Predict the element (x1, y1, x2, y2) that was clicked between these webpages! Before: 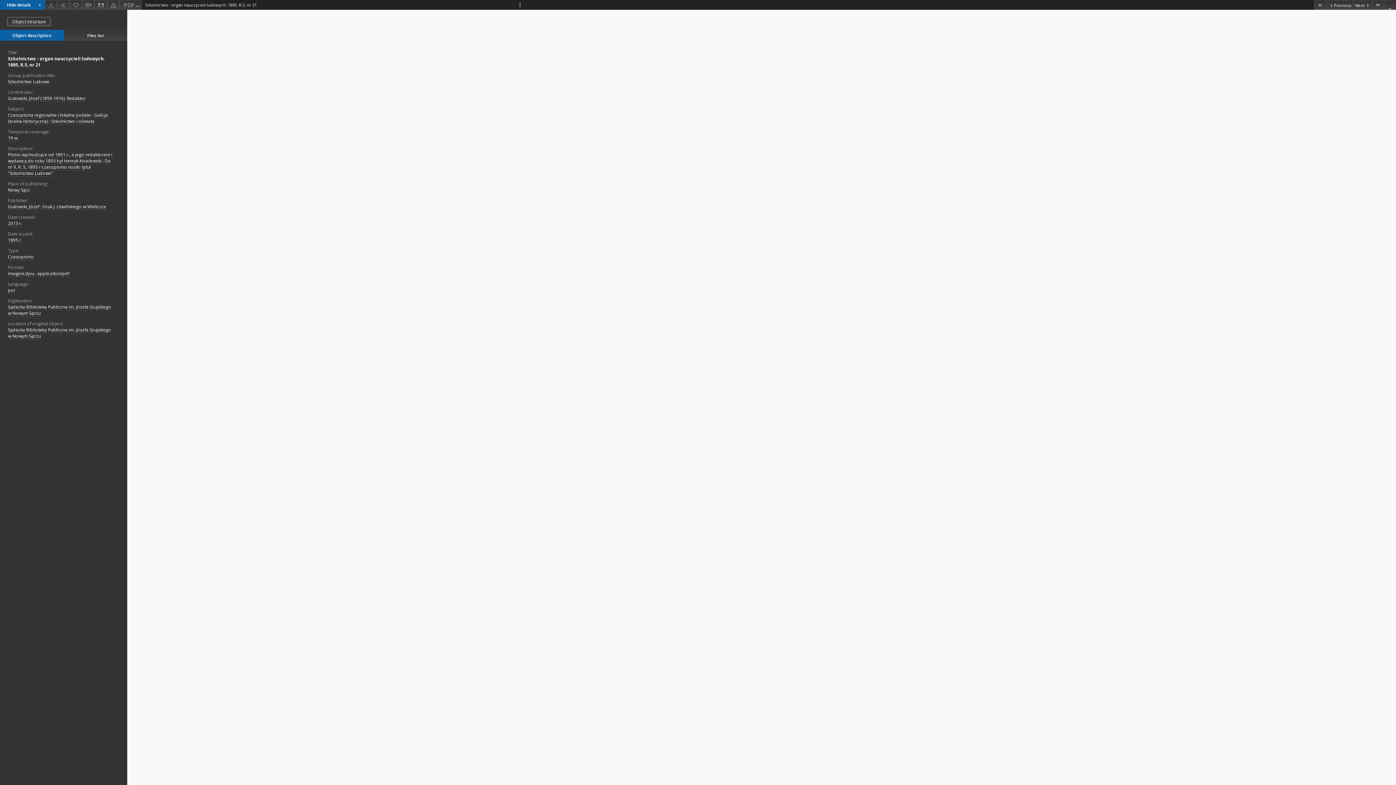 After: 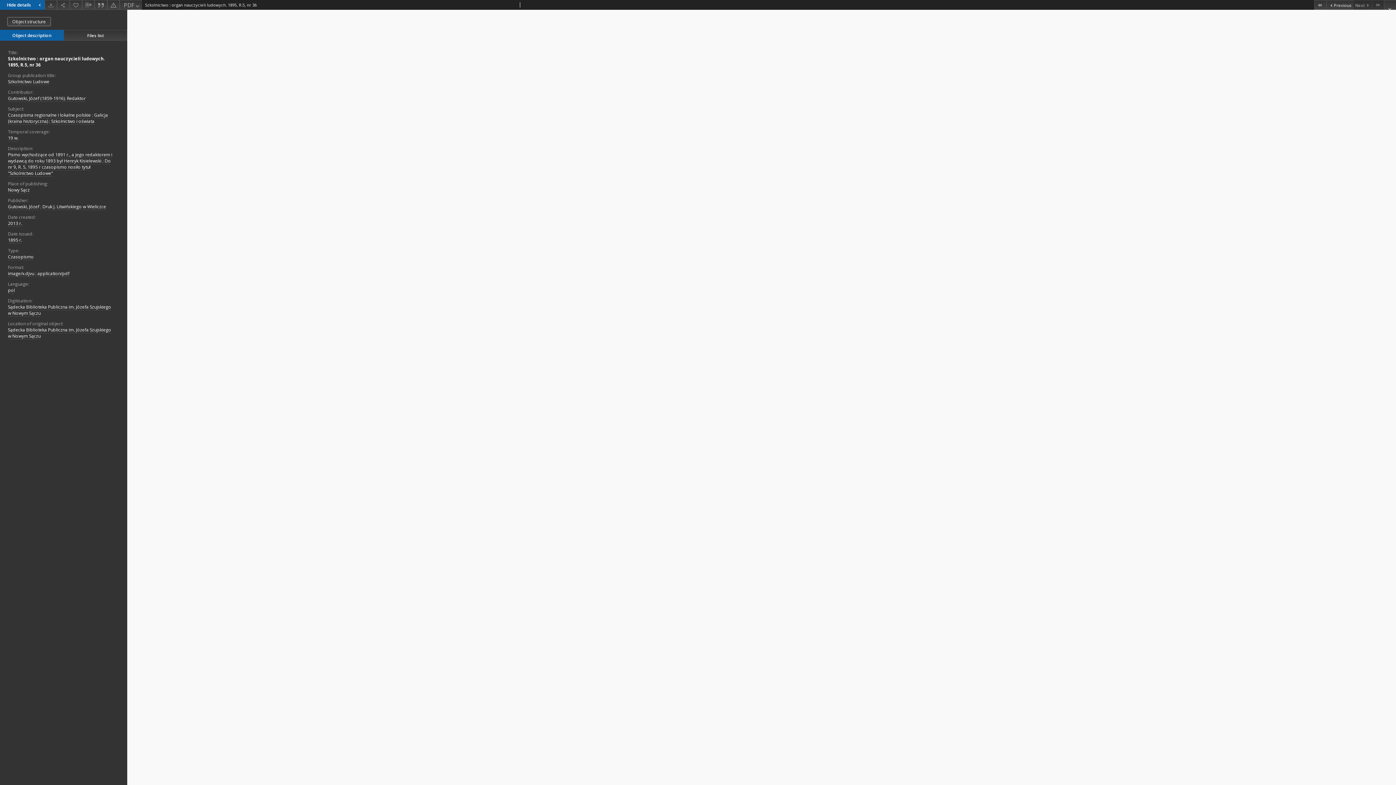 Action: bbox: (1372, 0, 1384, 9) label: Last object on the list